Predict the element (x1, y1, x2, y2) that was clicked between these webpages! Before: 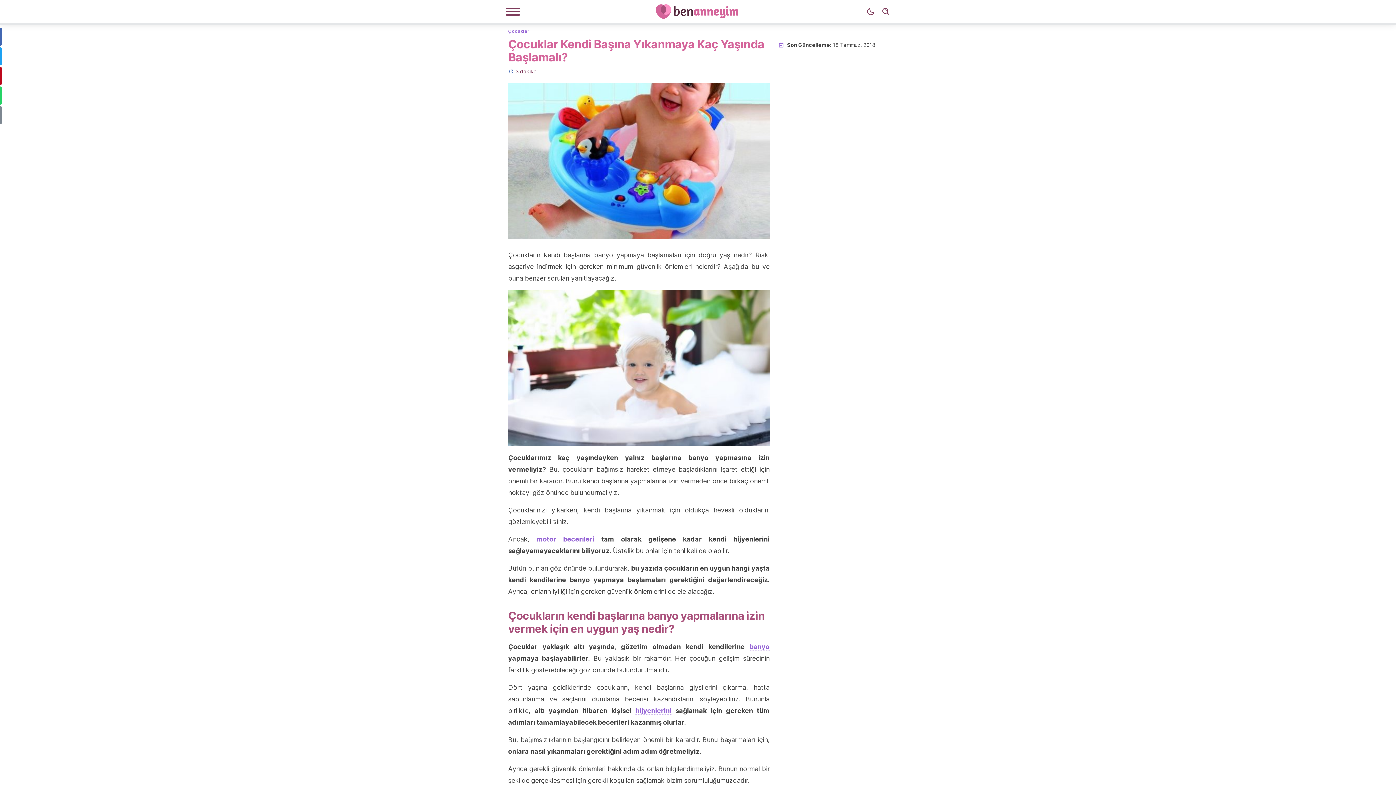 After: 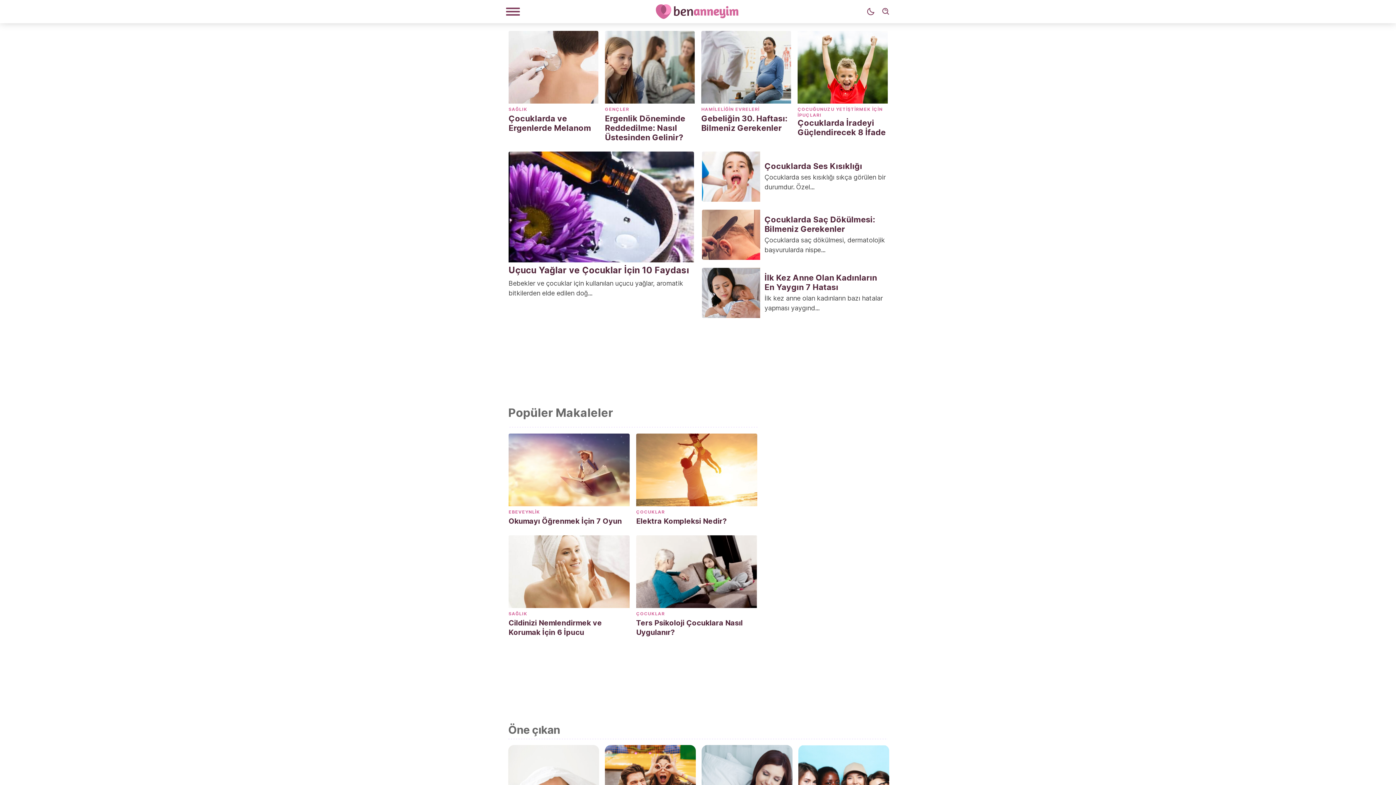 Action: bbox: (649, 4, 747, 18)